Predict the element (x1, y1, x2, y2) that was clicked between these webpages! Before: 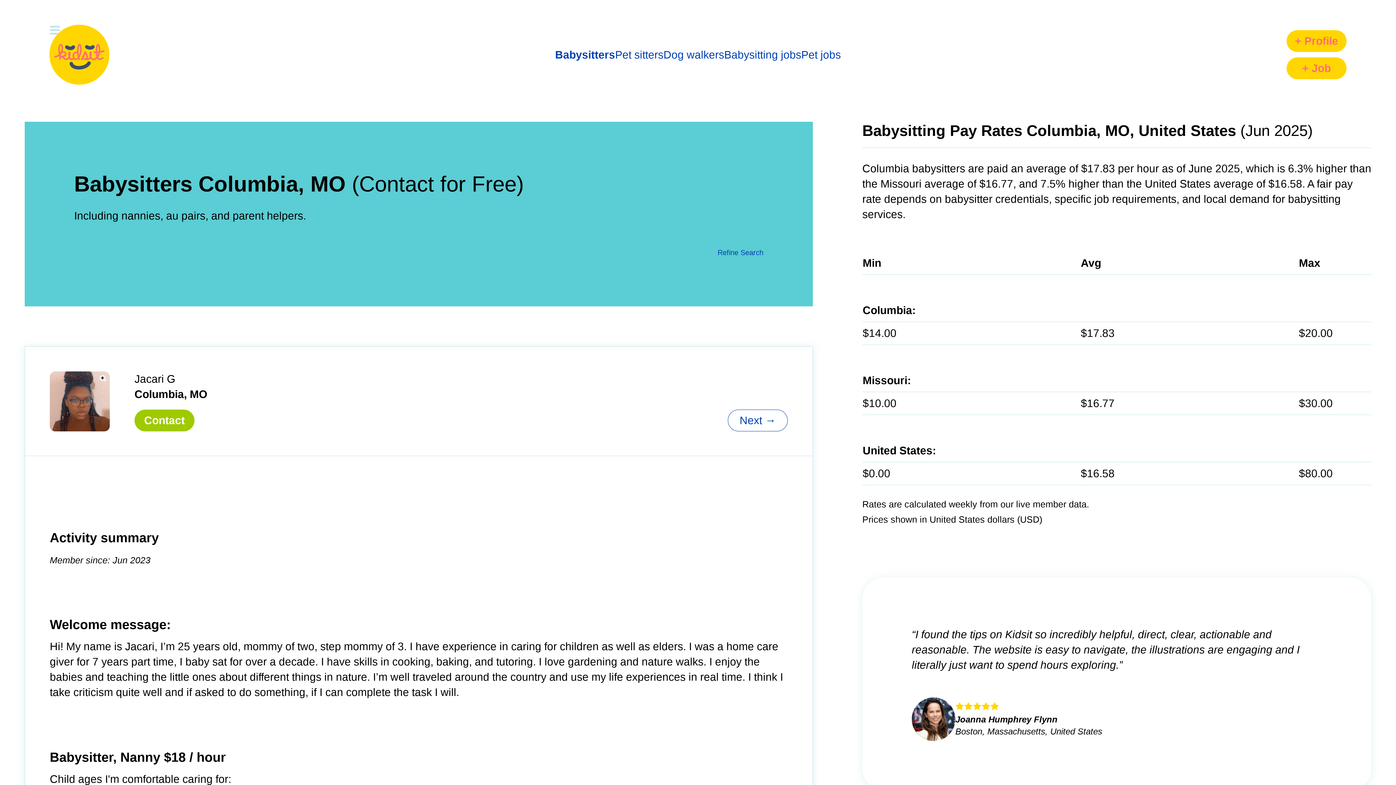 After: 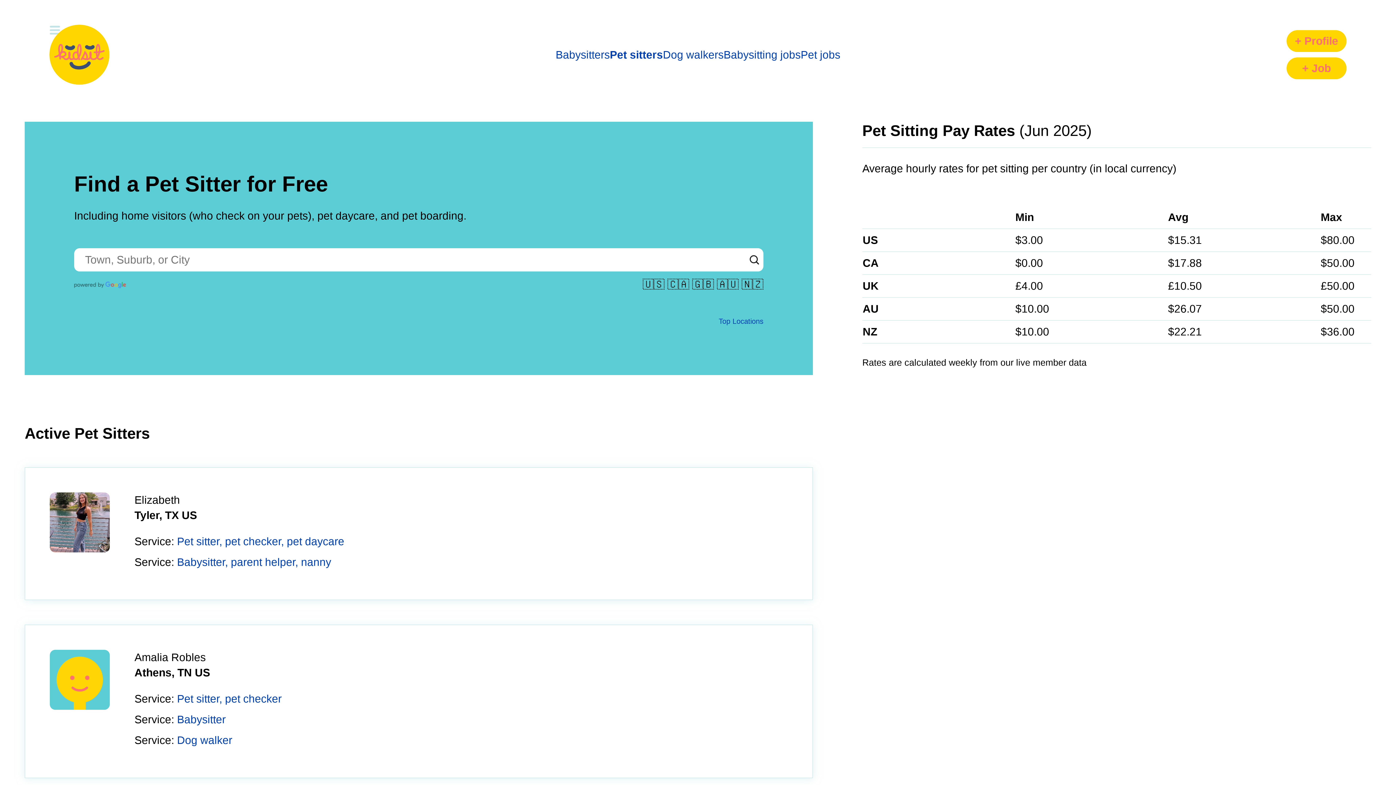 Action: label: Pet sitters bbox: (615, 48, 663, 60)